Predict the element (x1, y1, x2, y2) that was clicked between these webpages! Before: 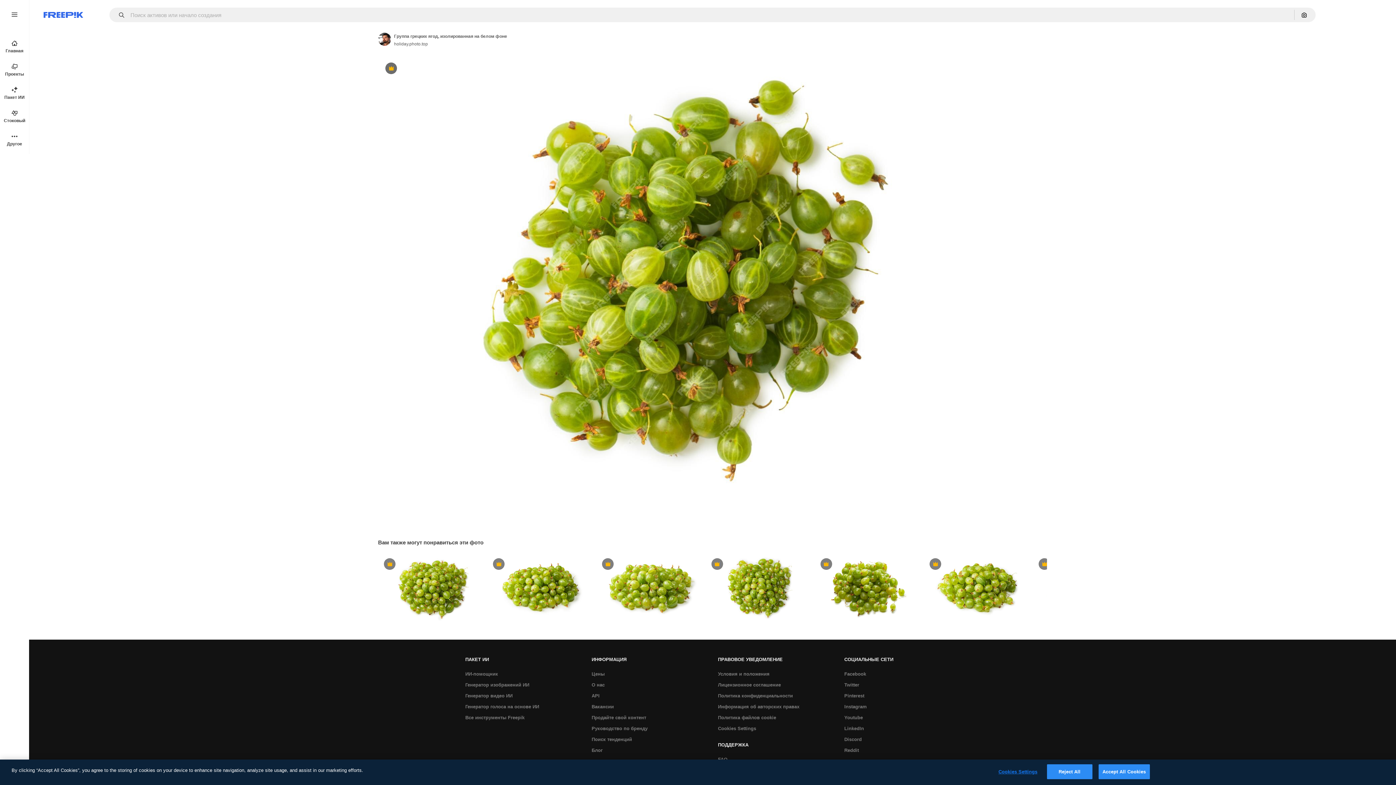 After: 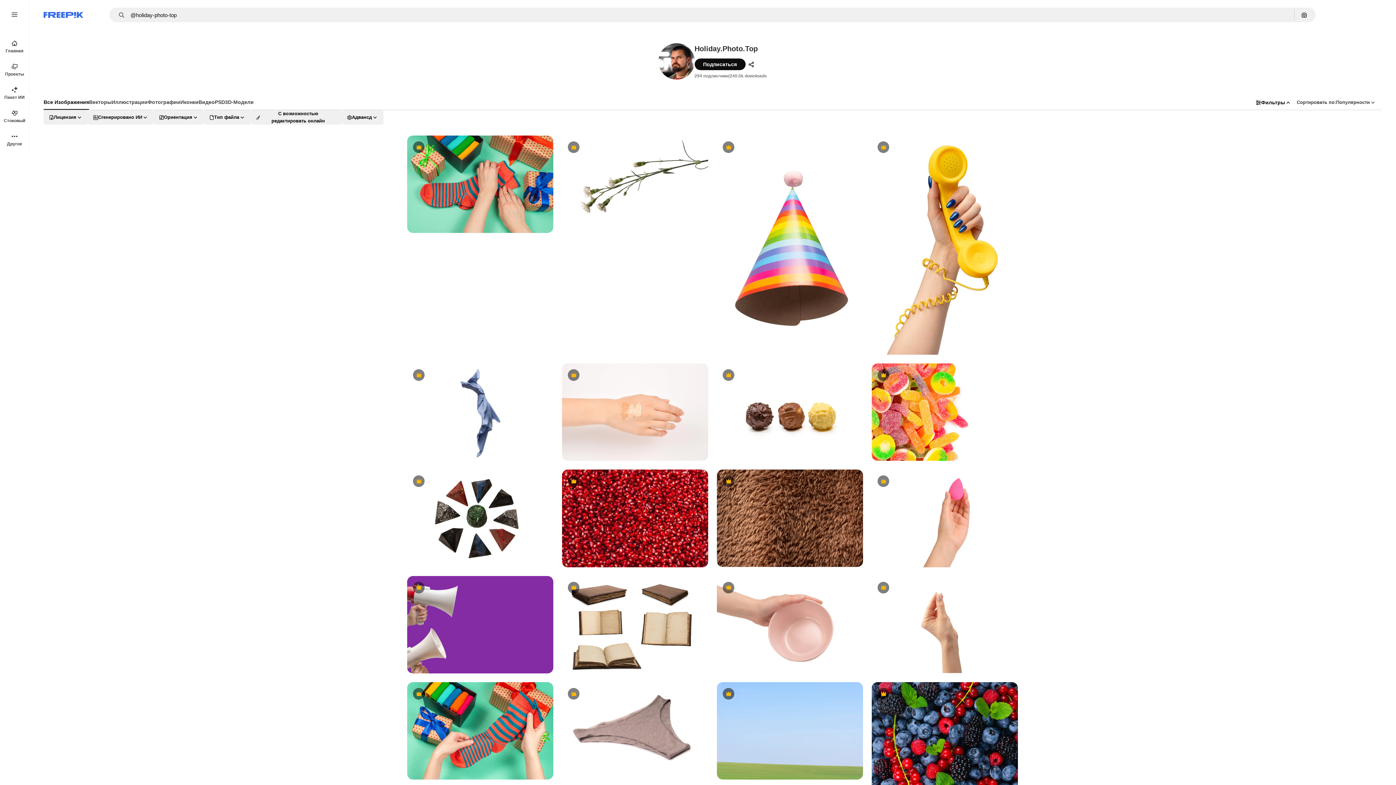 Action: bbox: (394, 40, 428, 47) label: Link to the author's page